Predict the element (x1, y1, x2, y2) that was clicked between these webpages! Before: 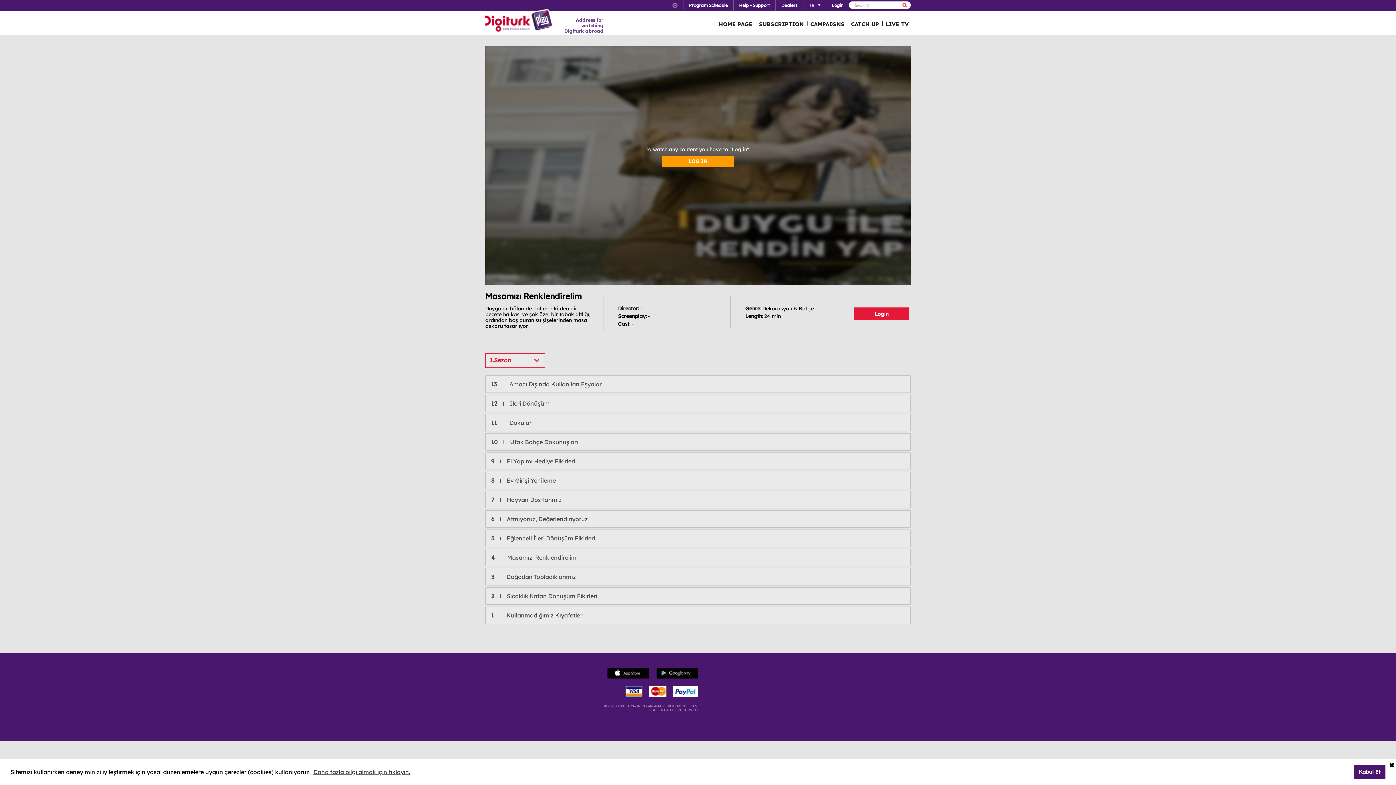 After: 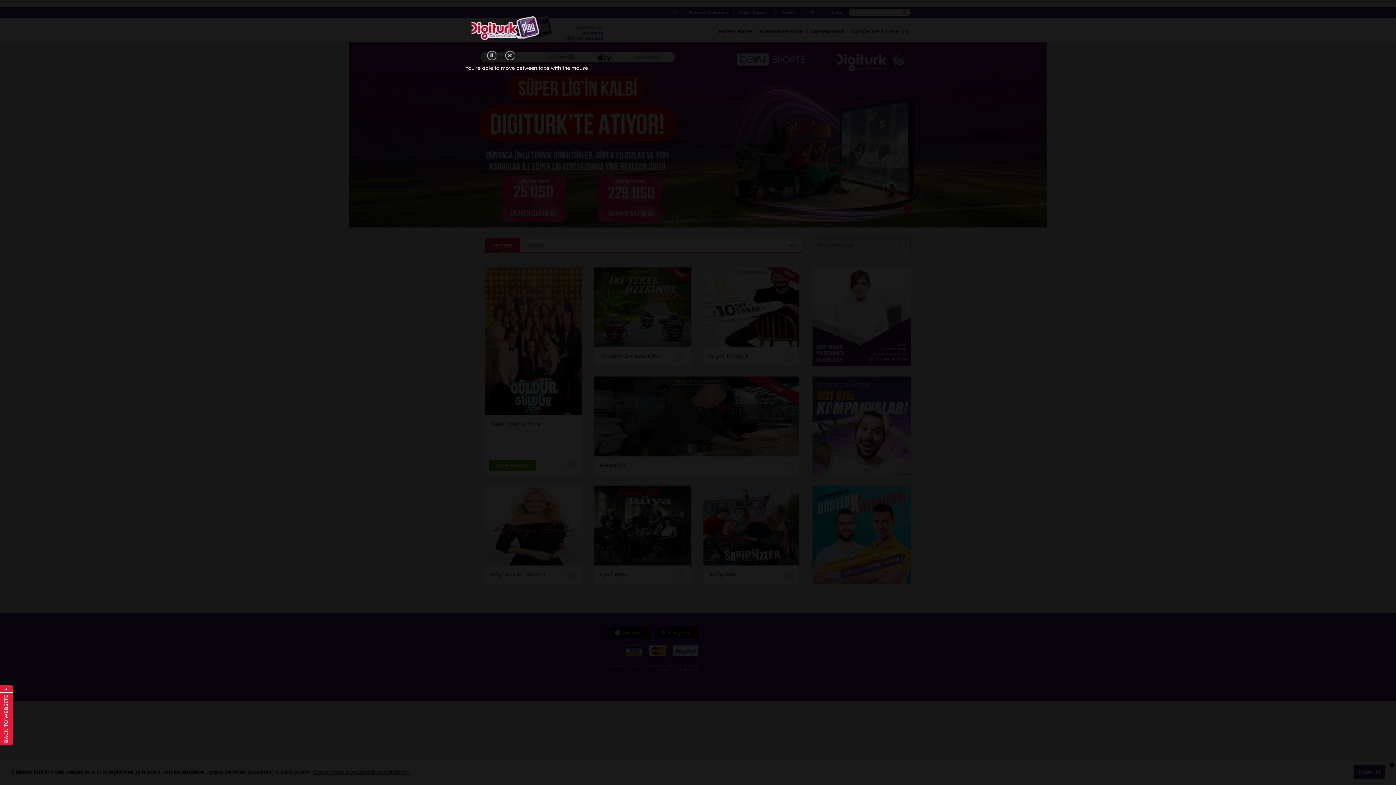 Action: bbox: (485, 9, 554, 33) label: Logo